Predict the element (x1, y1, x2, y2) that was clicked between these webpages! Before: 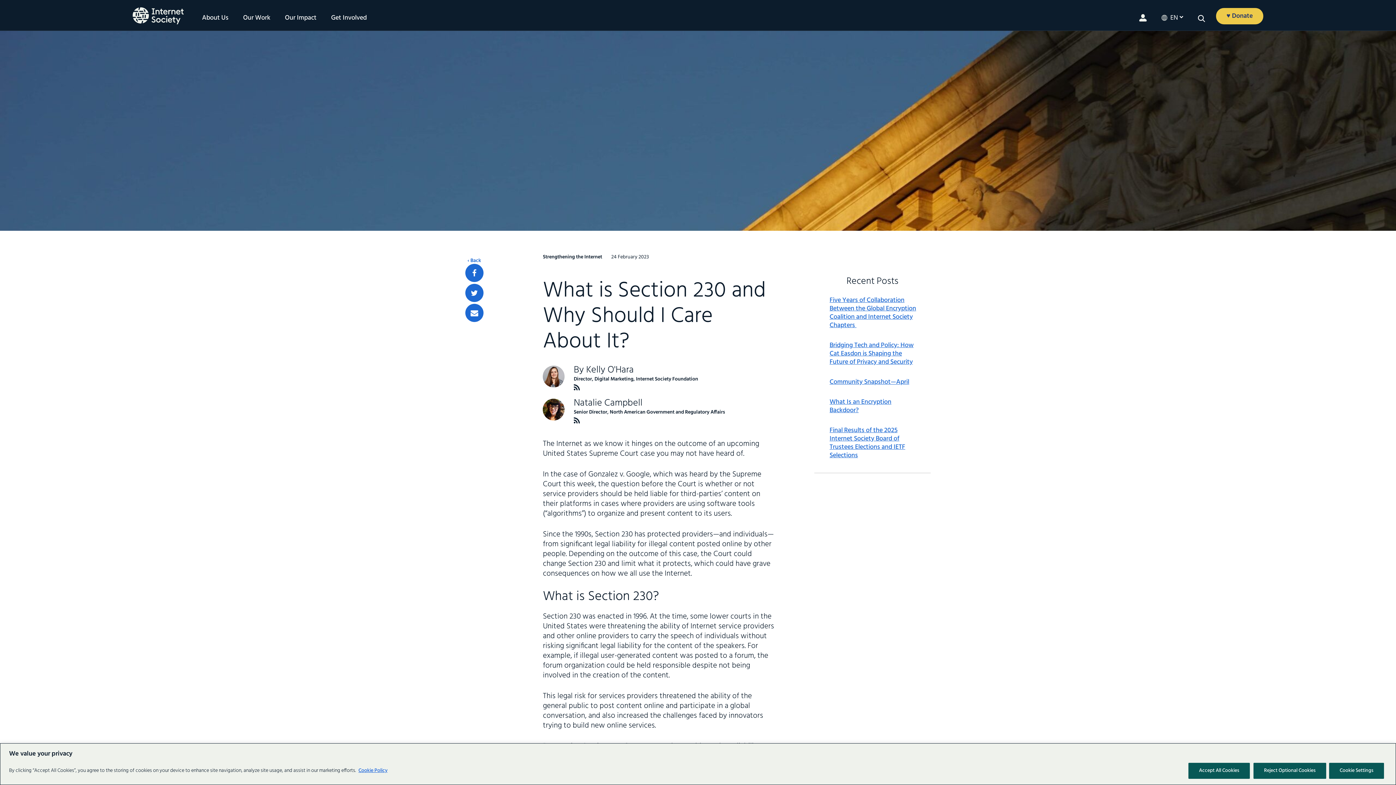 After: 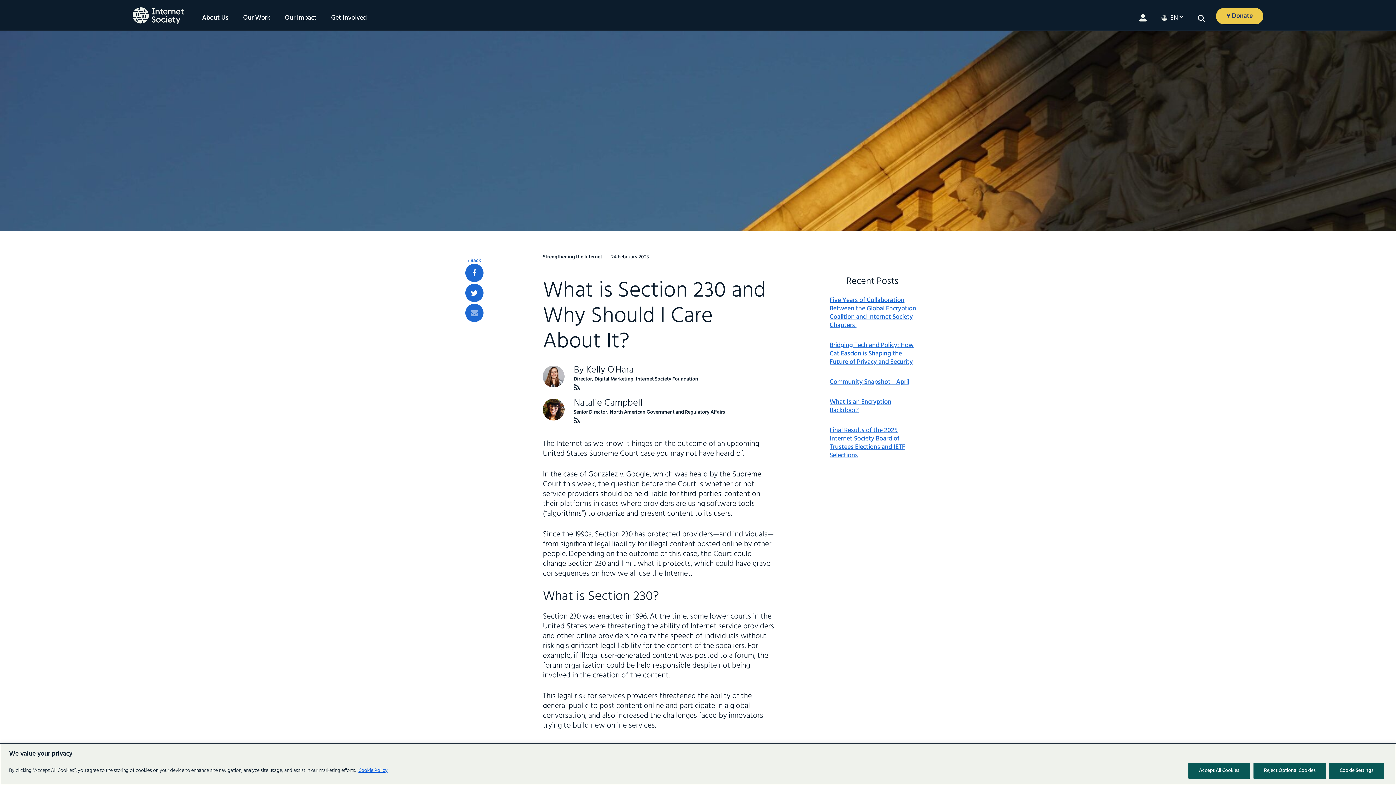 Action: bbox: (465, 304, 483, 322)